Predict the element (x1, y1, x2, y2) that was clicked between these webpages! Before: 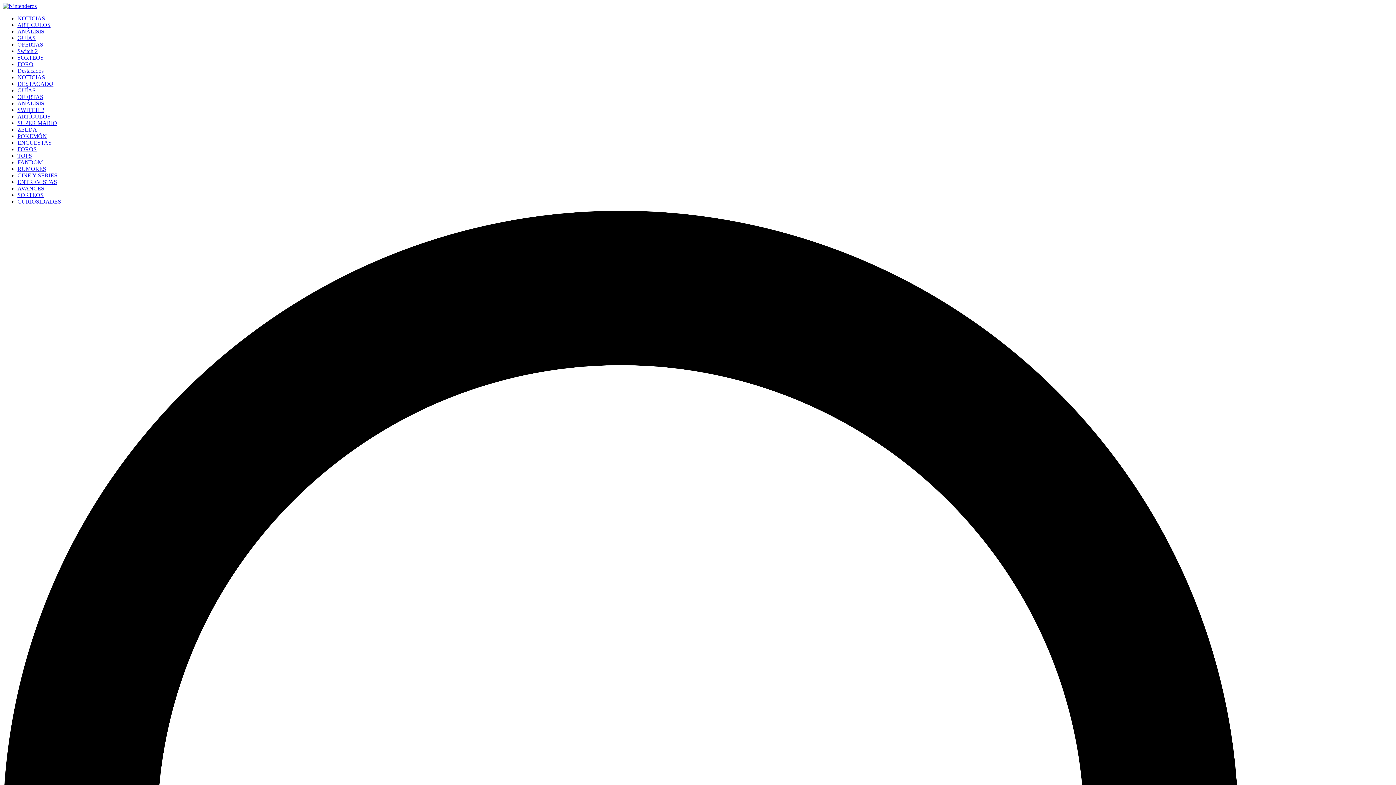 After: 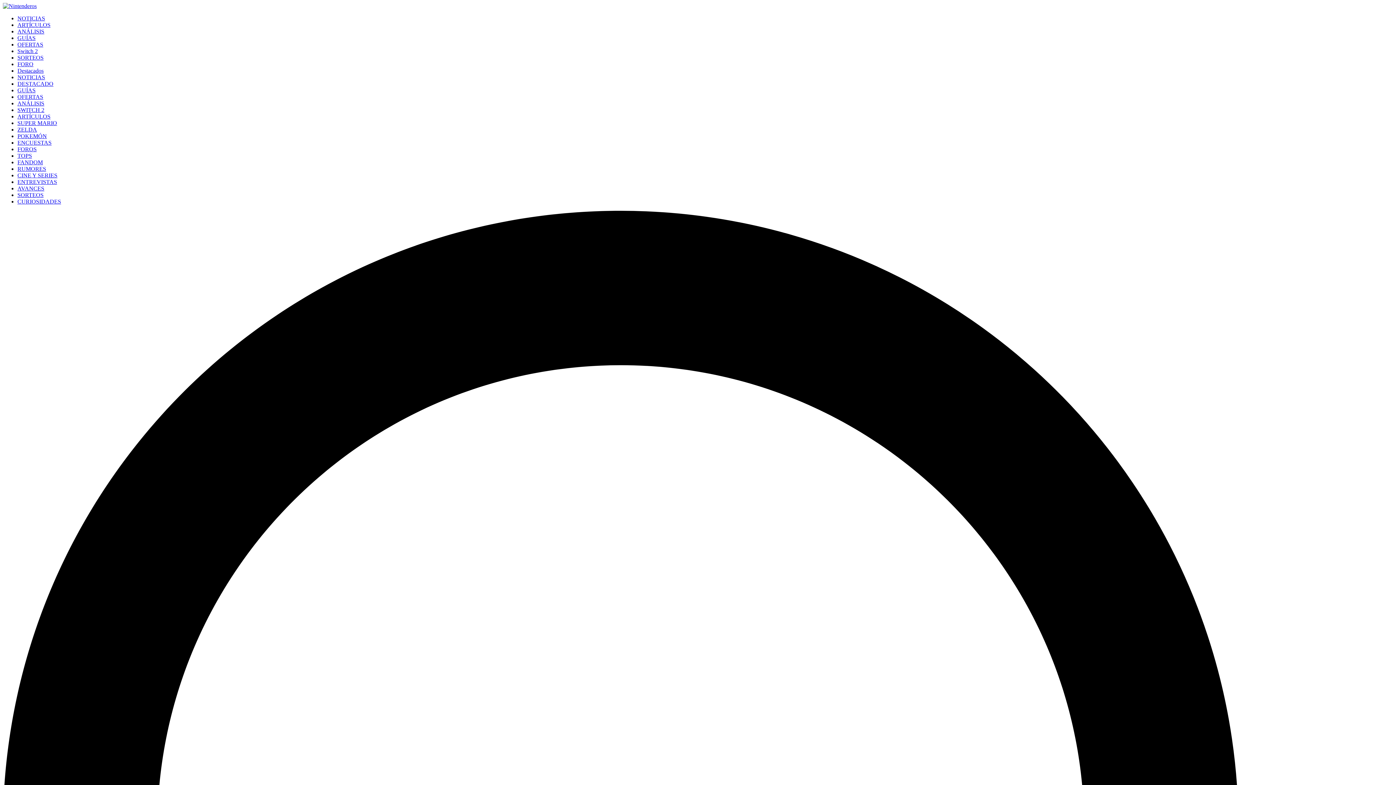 Action: label: GUÍAS bbox: (17, 87, 35, 93)